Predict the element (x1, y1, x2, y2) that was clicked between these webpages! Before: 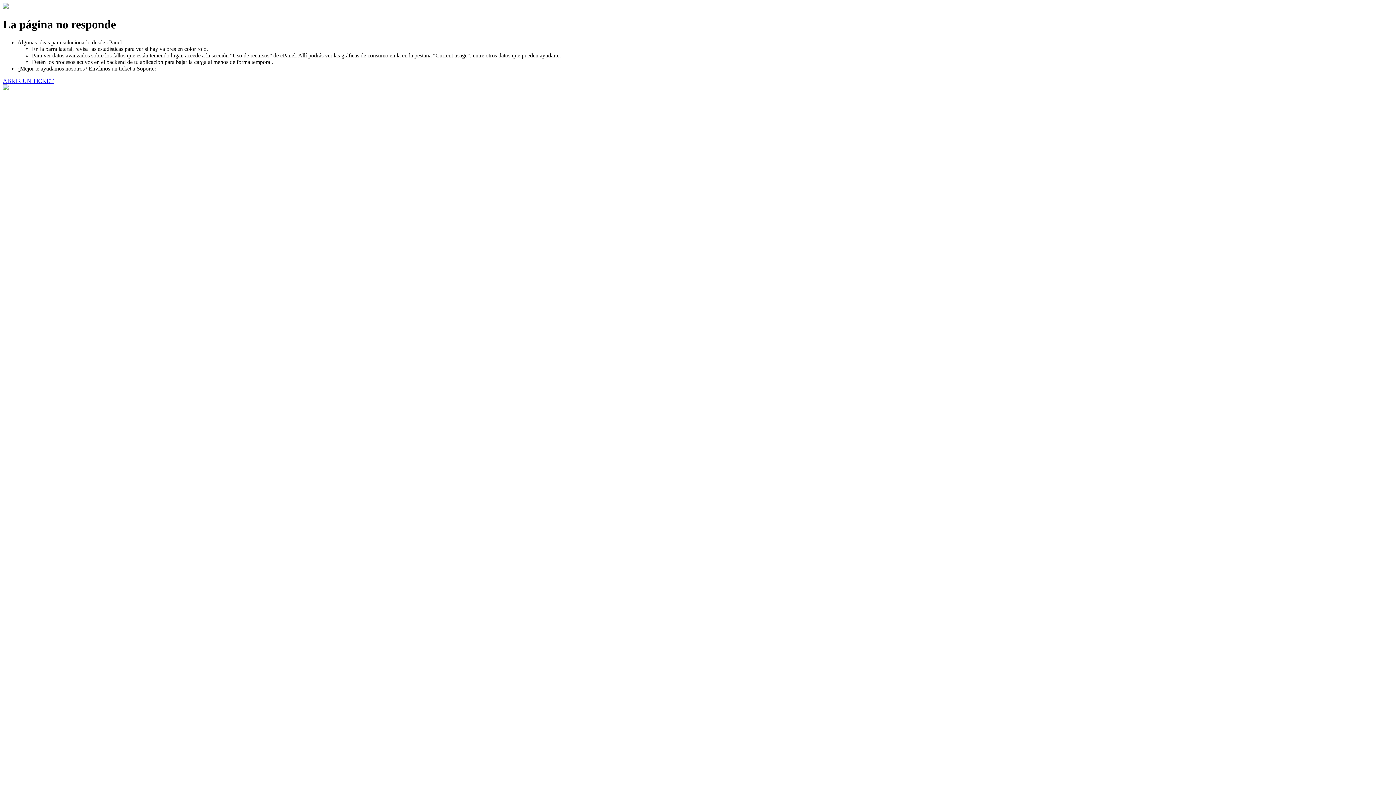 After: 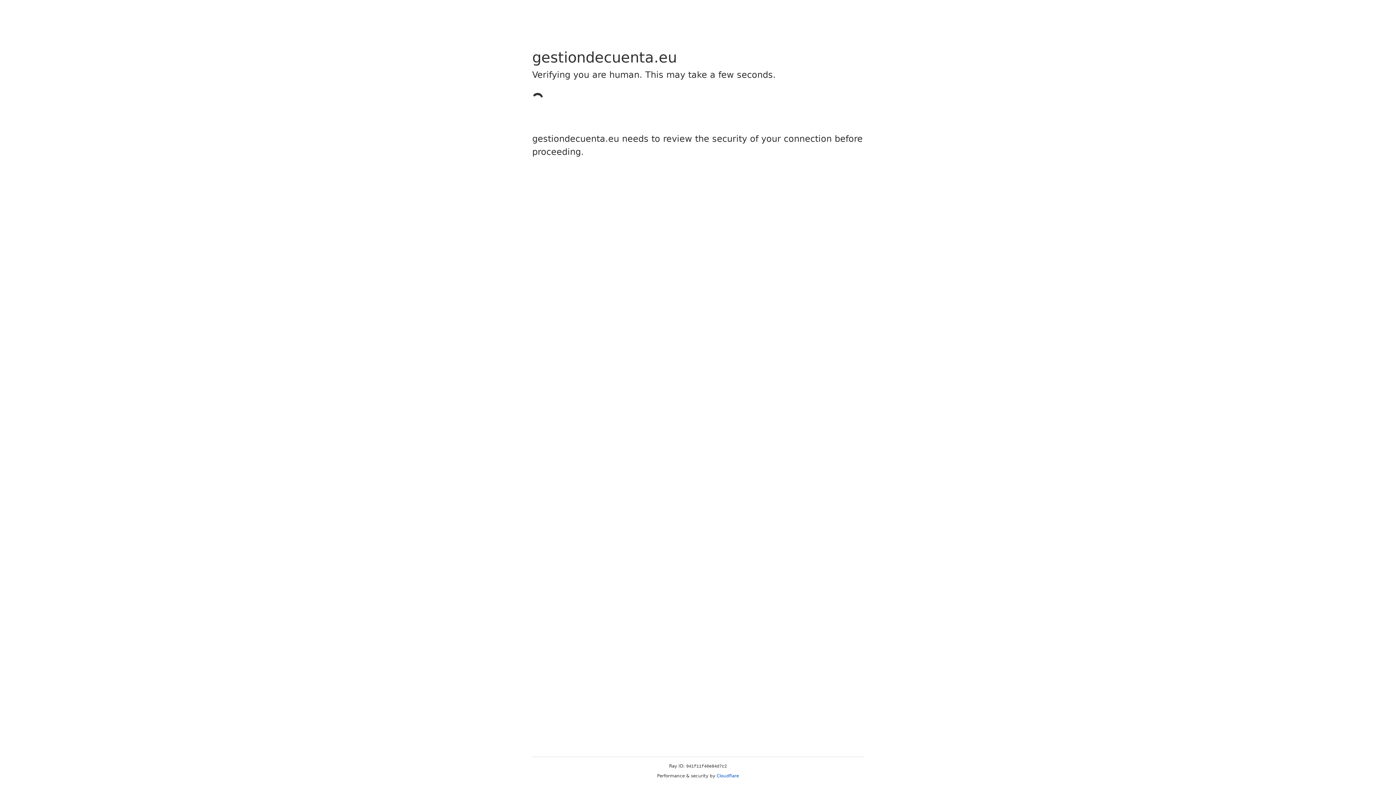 Action: bbox: (2, 77, 53, 83) label: ABRIR UN TICKET